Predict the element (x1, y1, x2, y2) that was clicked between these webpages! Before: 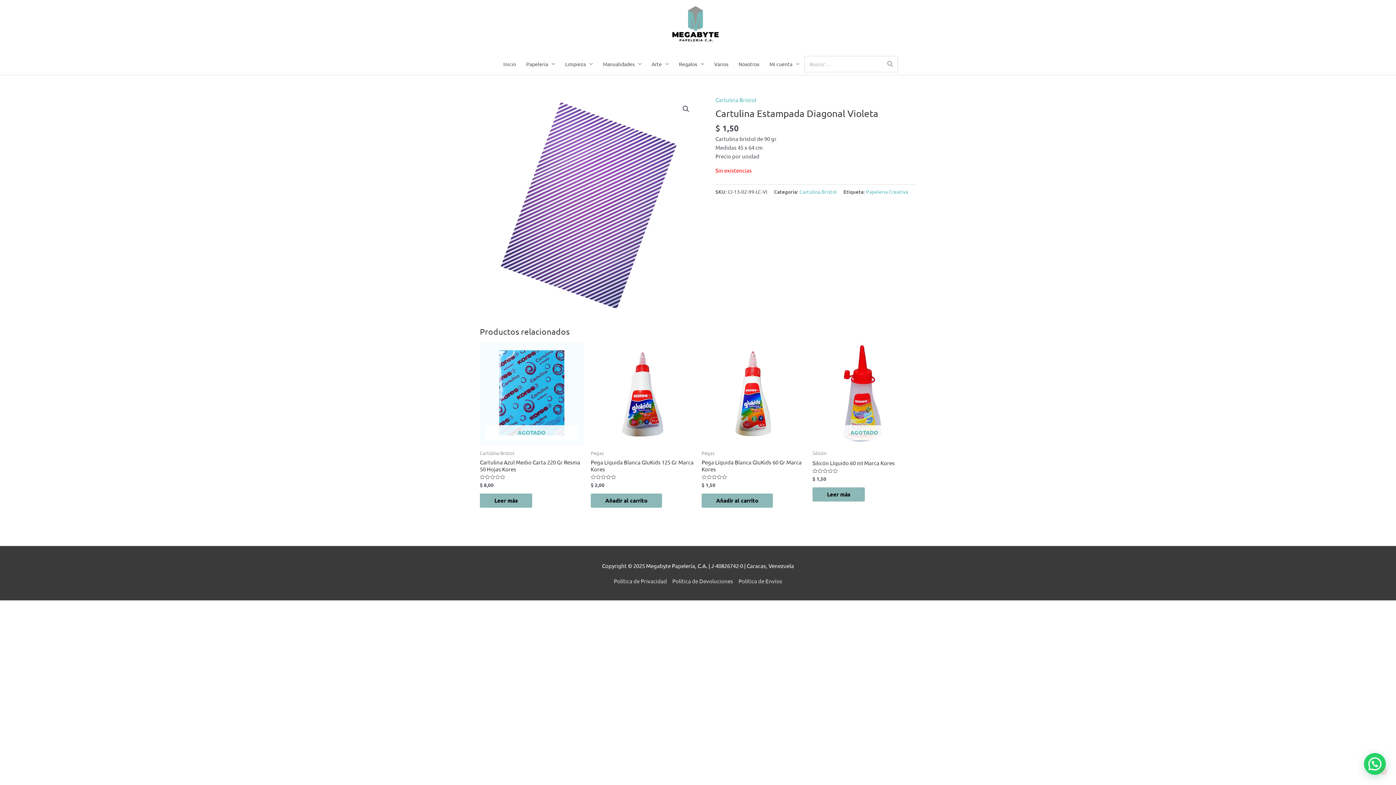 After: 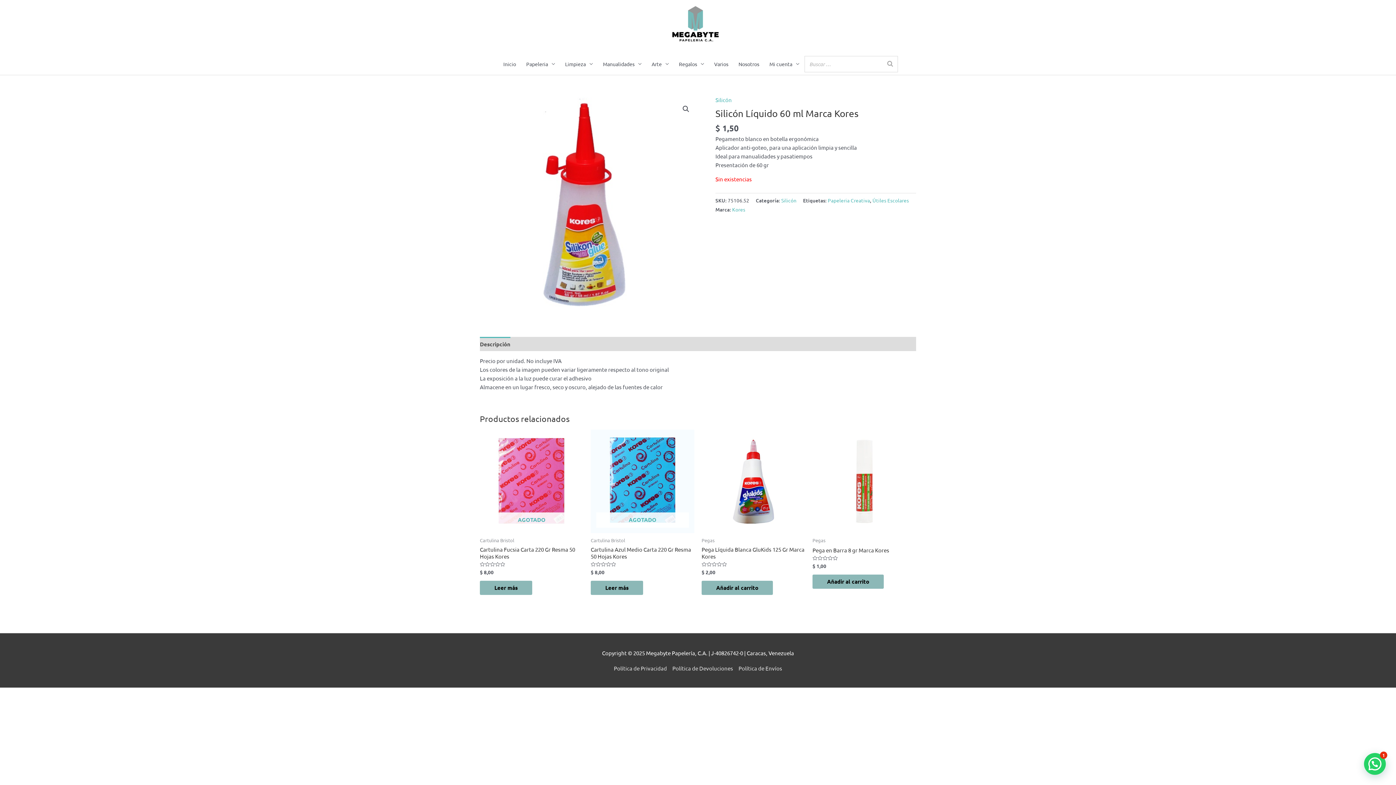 Action: label: Lee más sobre “Silicón Líquido 60 ml Marca Kores” bbox: (812, 487, 865, 501)